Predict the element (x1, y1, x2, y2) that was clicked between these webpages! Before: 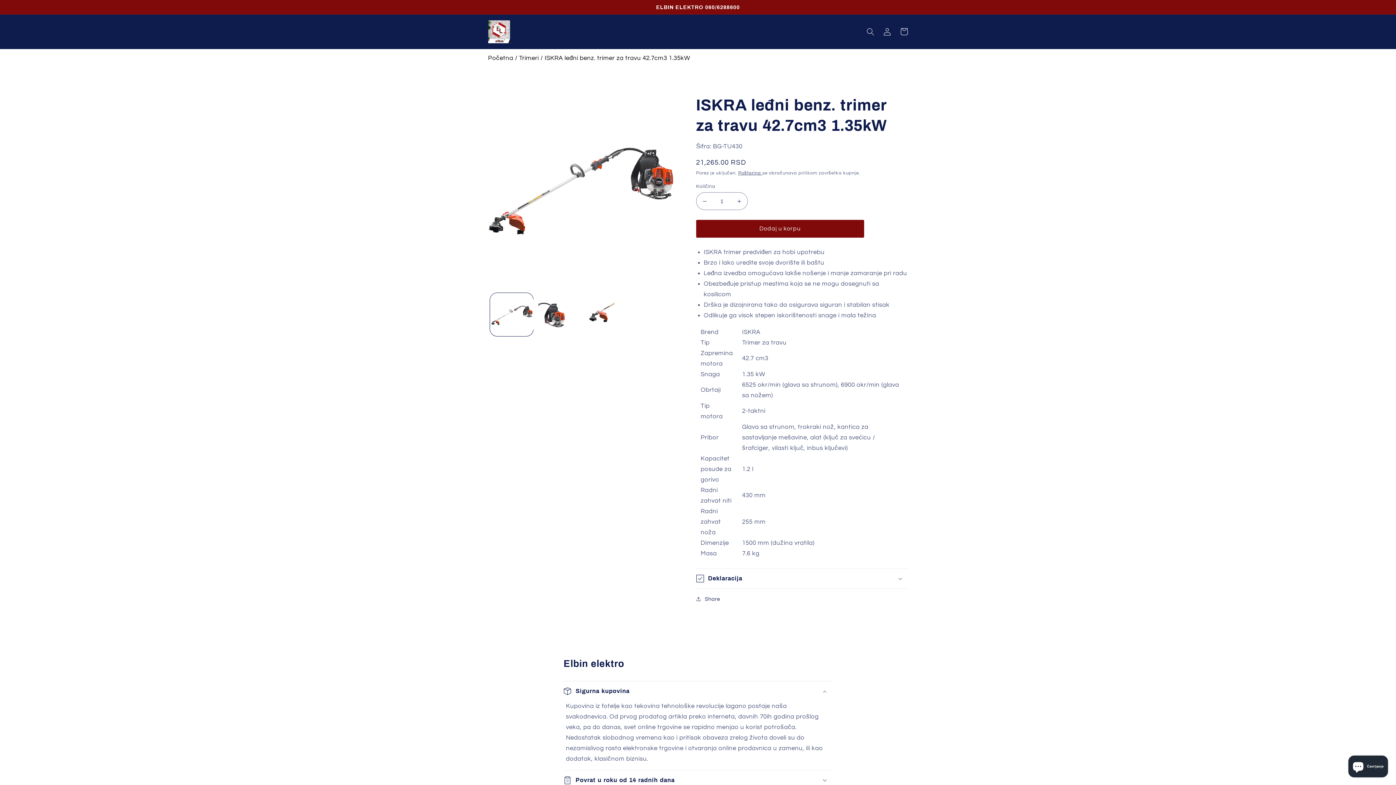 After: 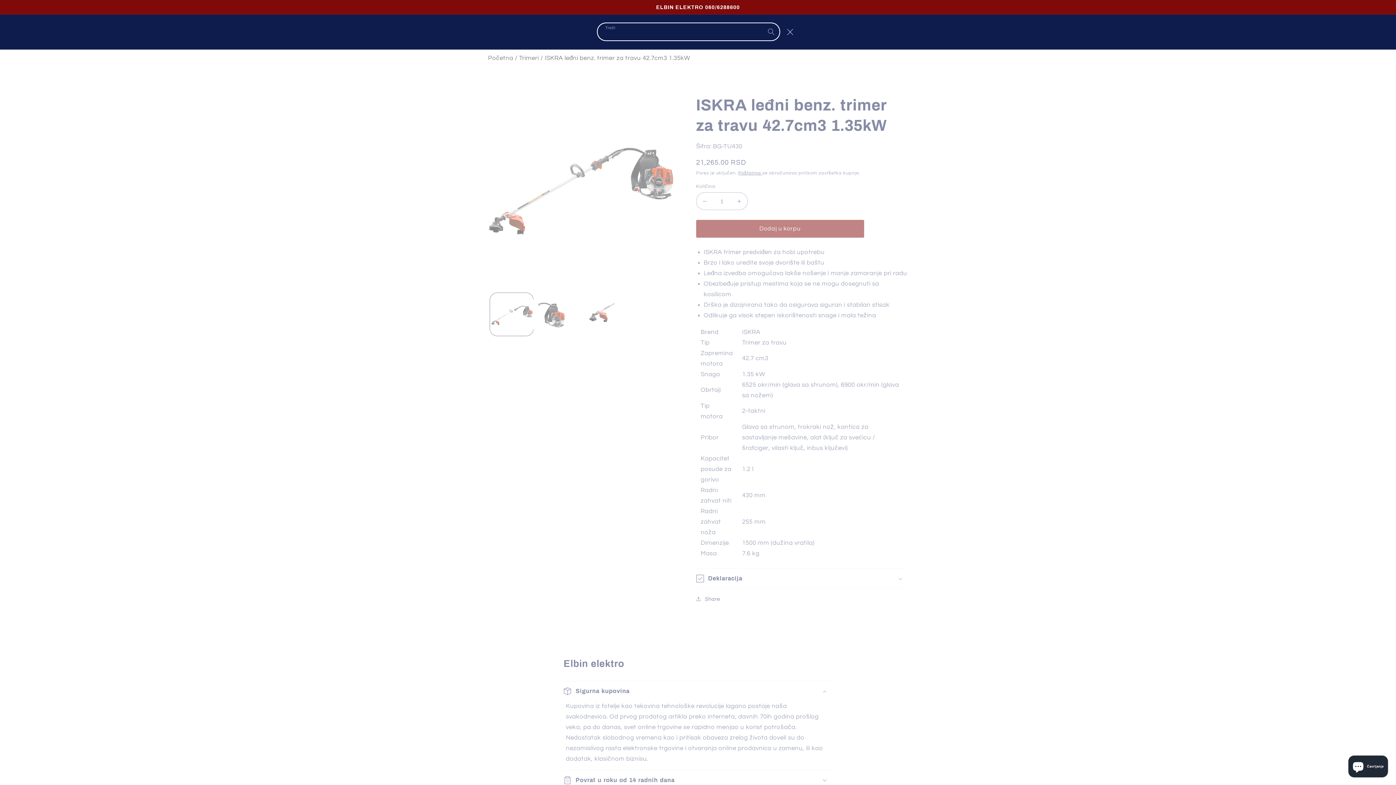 Action: bbox: (862, 23, 879, 40) label: Traži